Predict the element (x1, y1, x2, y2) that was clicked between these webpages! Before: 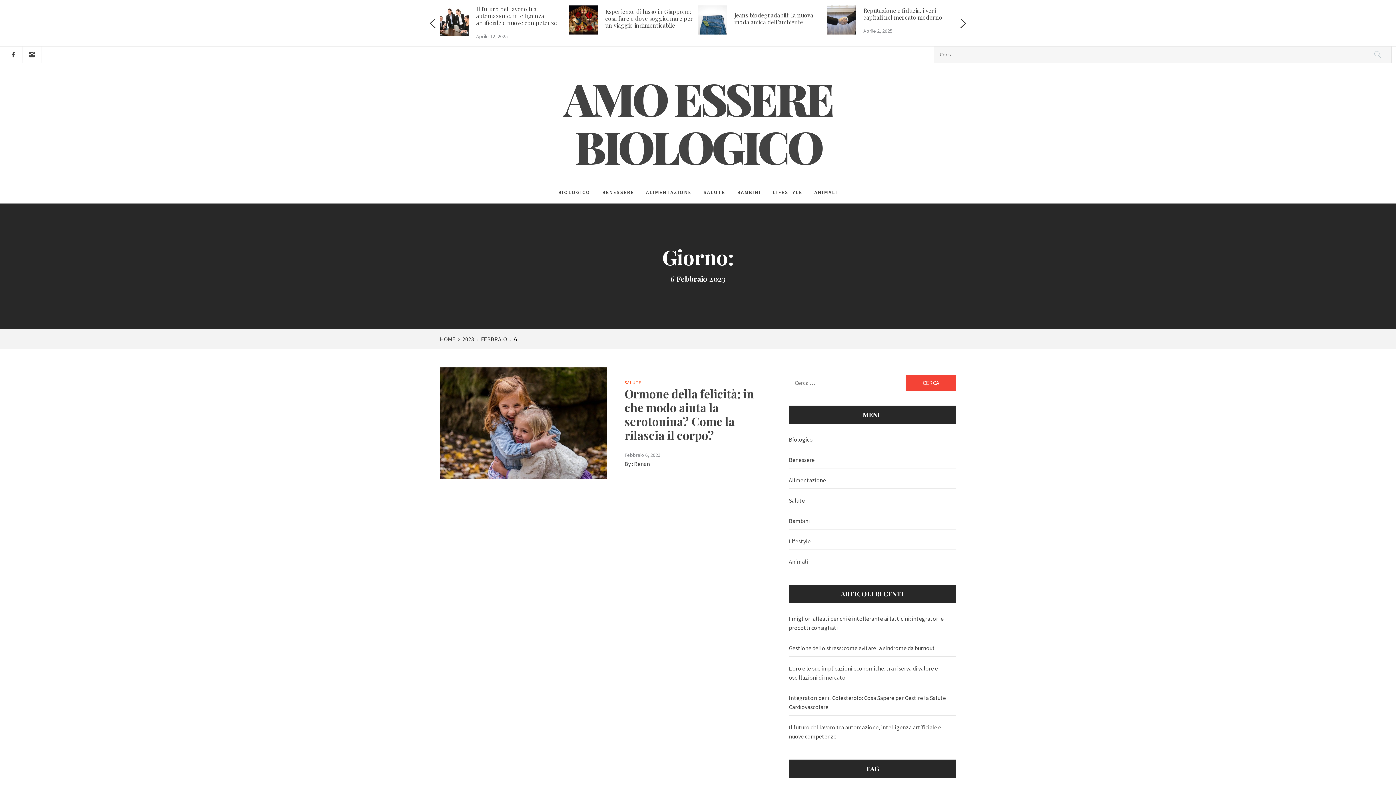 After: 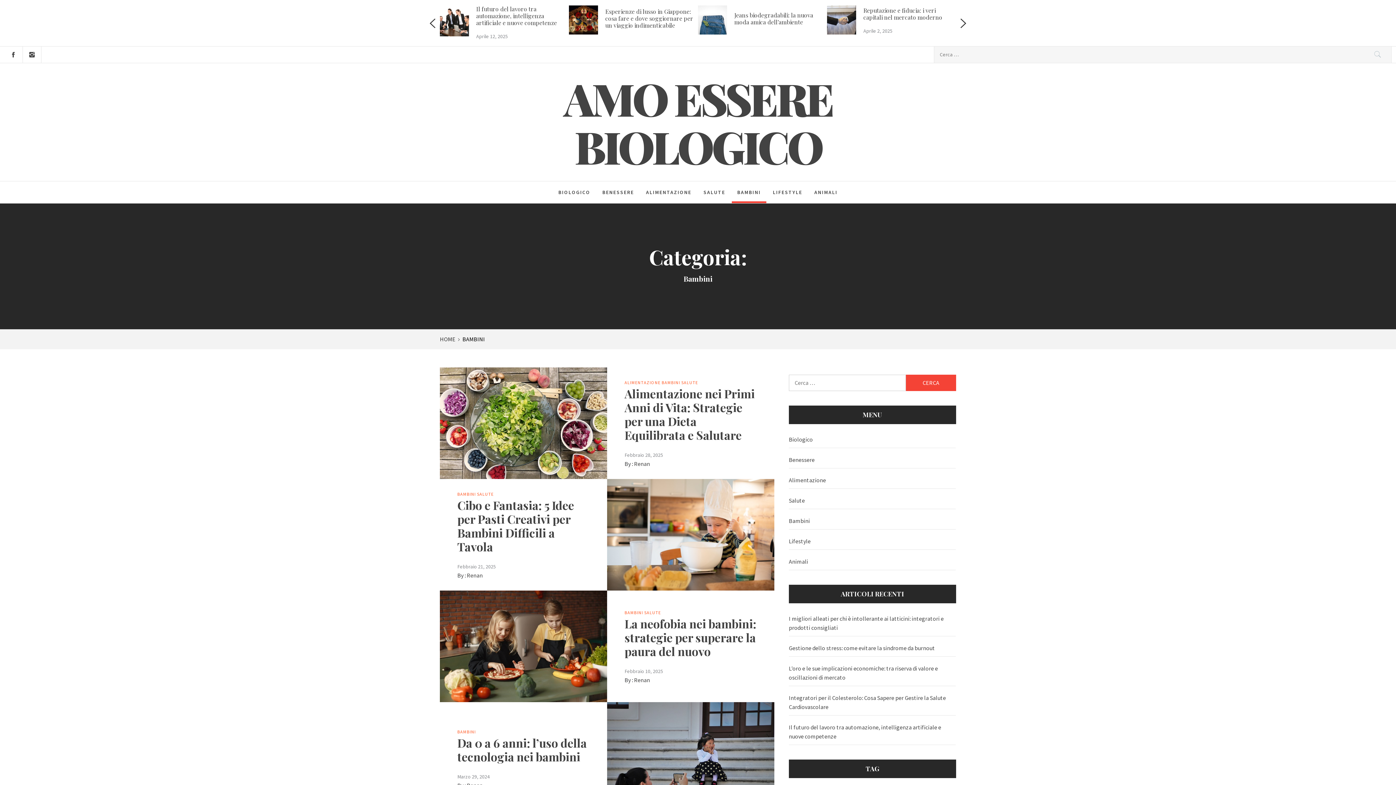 Action: bbox: (789, 513, 955, 529) label: Bambini